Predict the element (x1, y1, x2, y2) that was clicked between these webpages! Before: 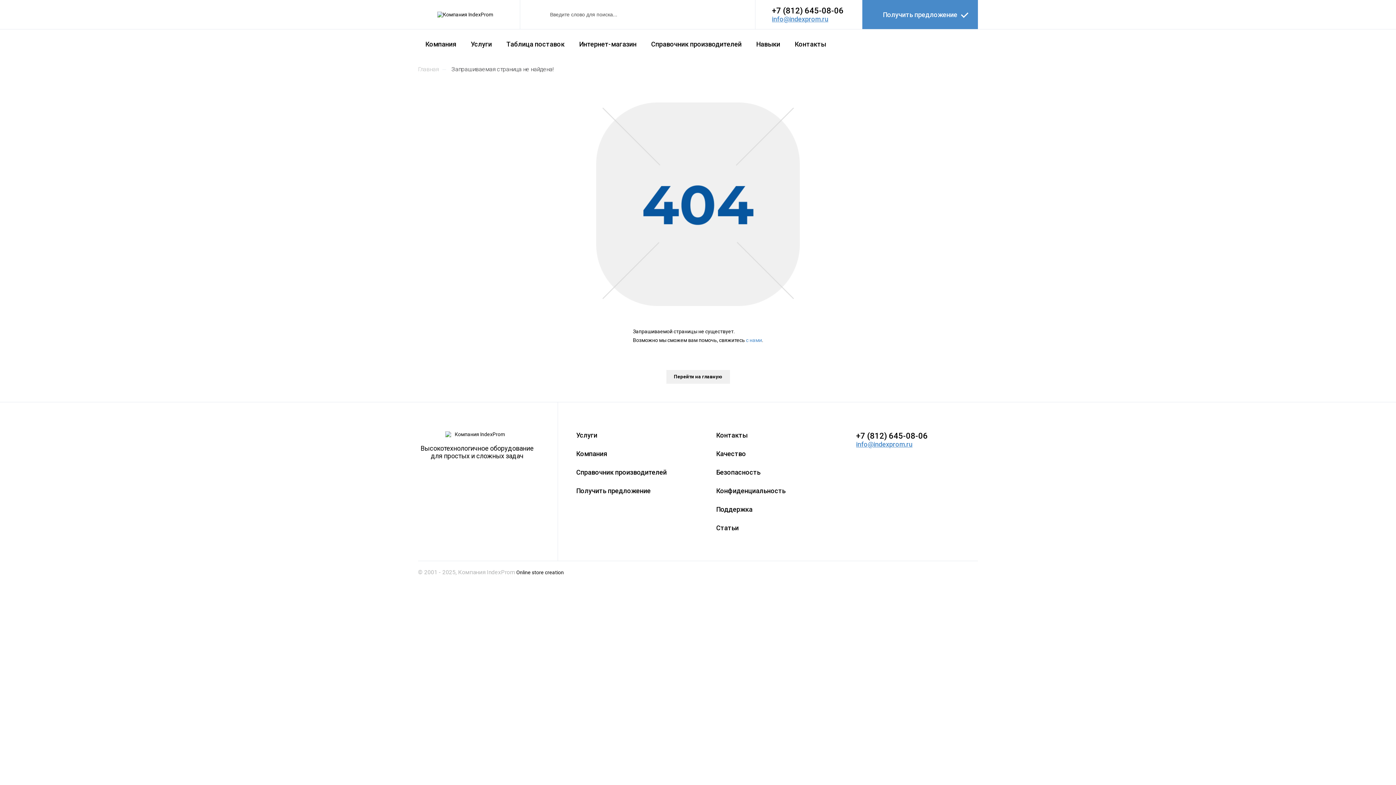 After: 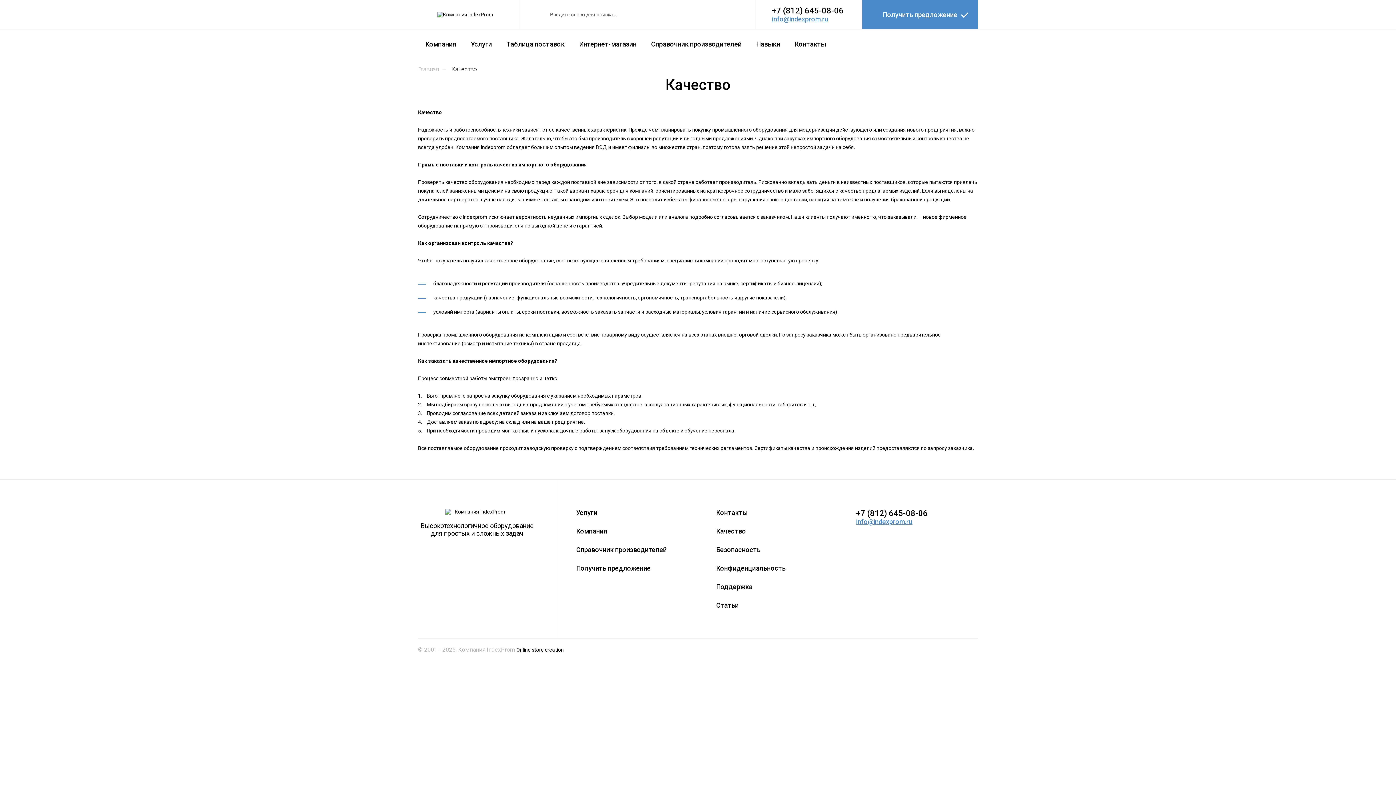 Action: label: Качество bbox: (716, 450, 746, 457)